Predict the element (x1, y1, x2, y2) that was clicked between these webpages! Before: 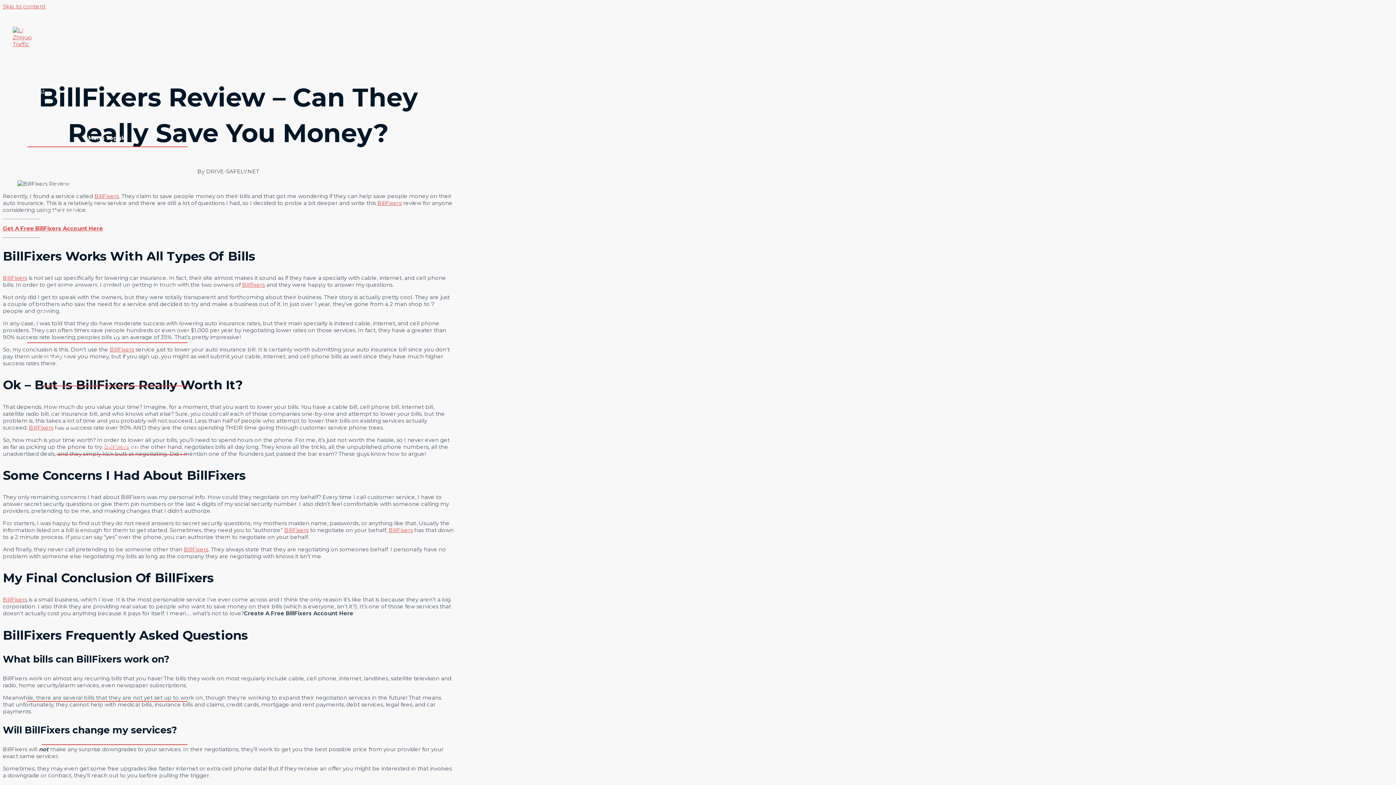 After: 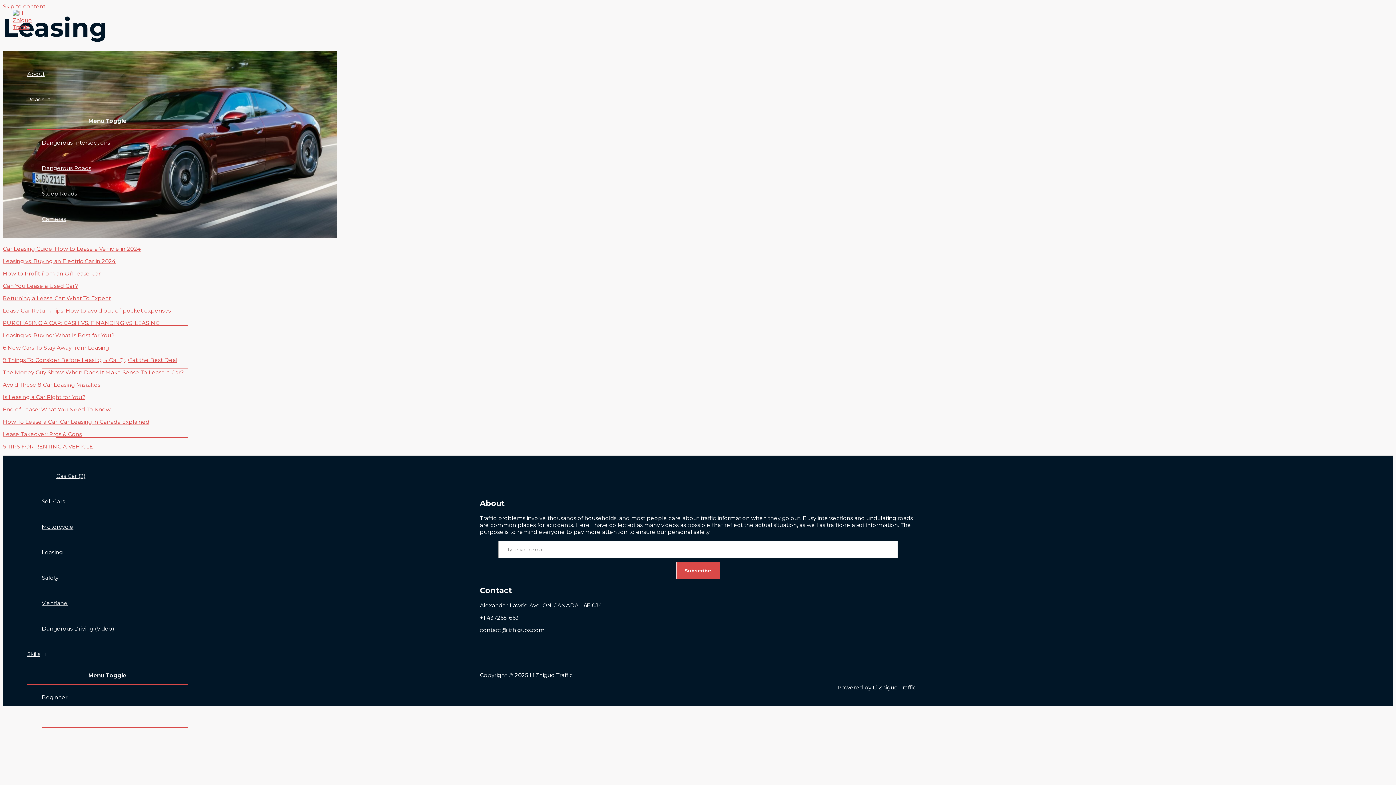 Action: label: Leasing bbox: (41, 557, 187, 582)